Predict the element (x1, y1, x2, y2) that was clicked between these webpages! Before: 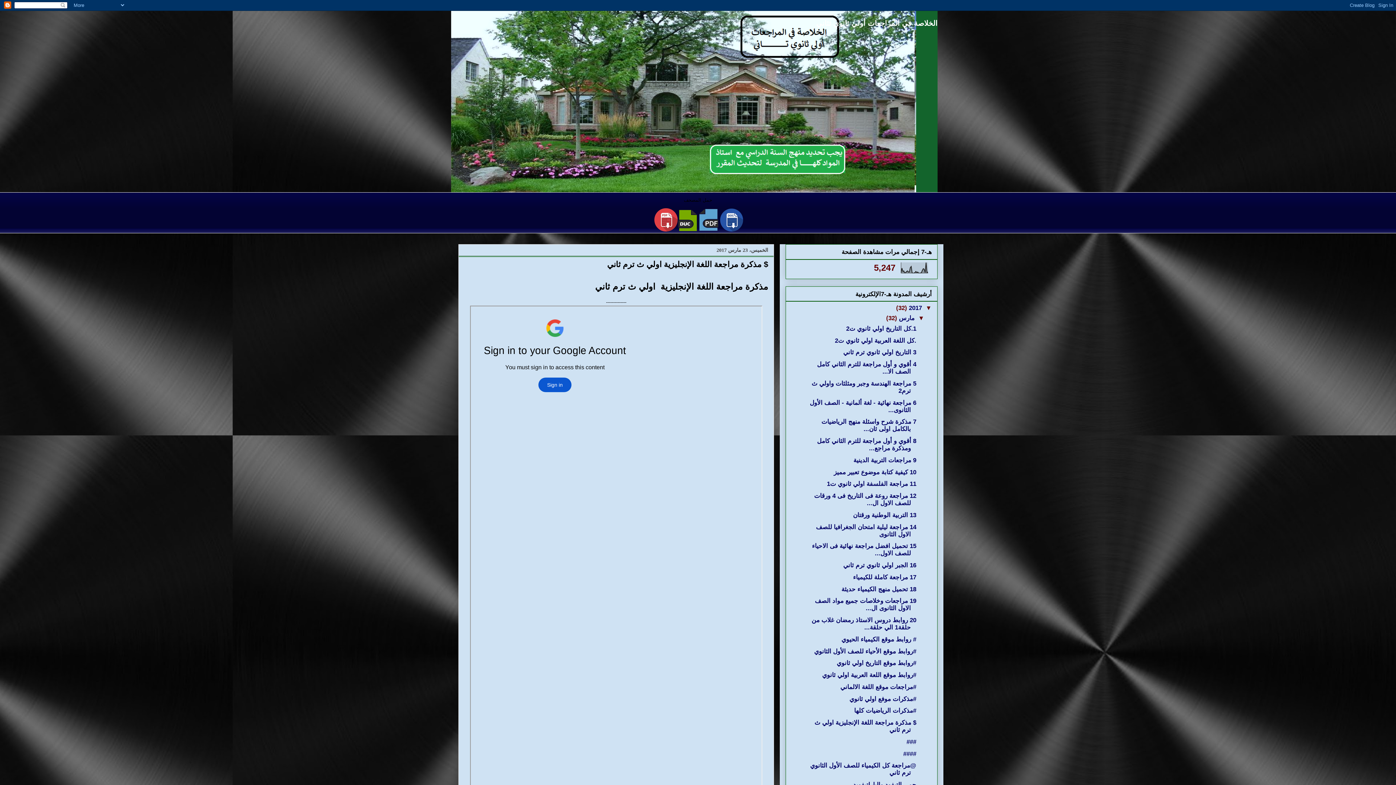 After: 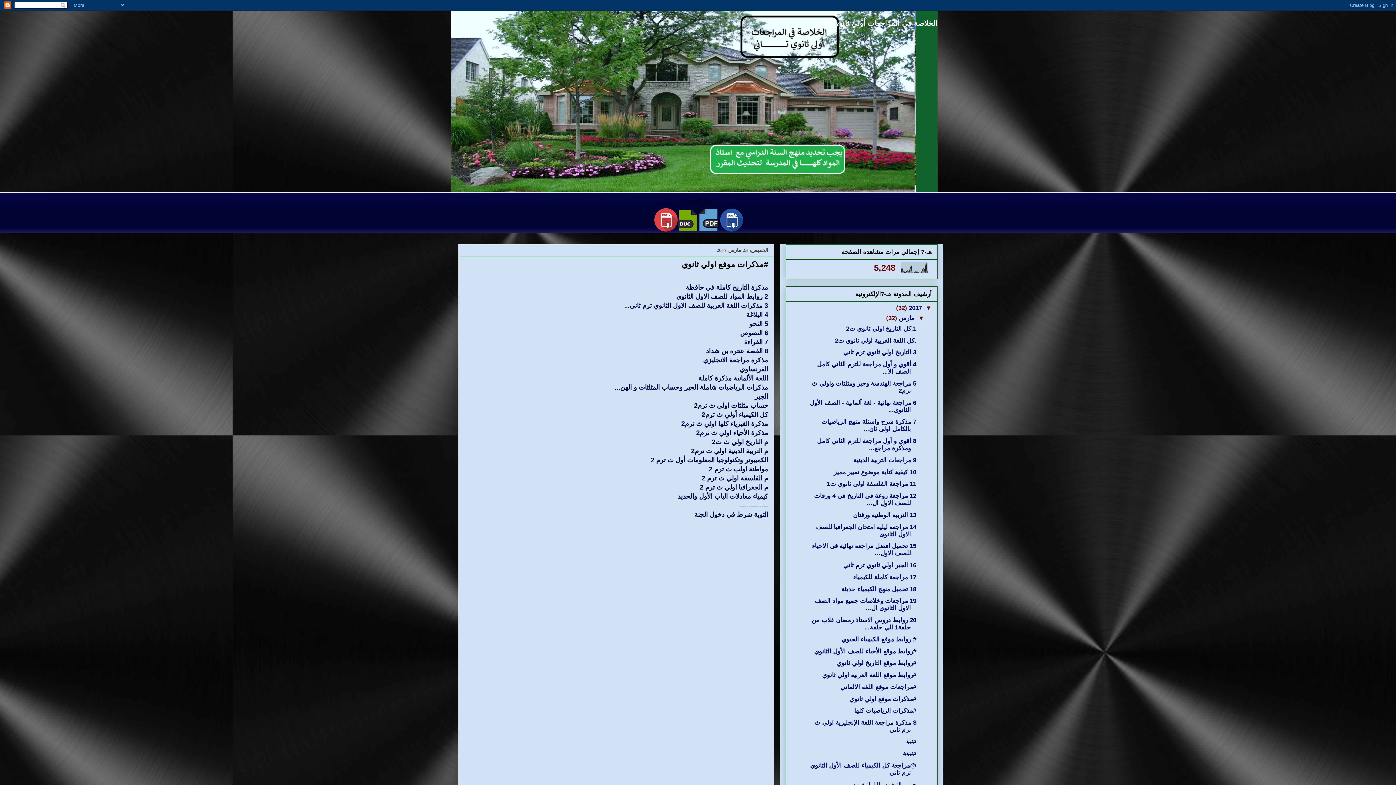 Action: label: #مذكرات موفع اولي ثانوي bbox: (849, 695, 916, 702)